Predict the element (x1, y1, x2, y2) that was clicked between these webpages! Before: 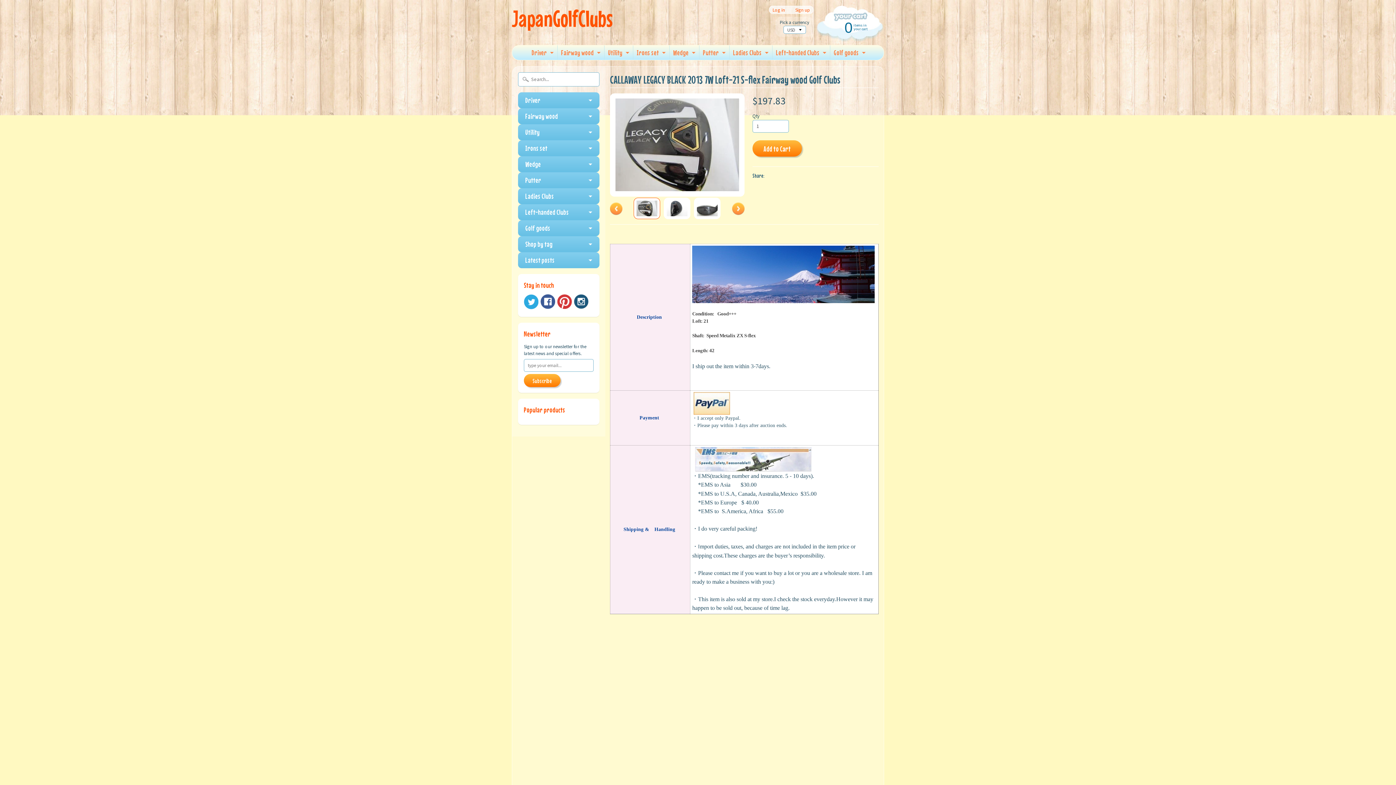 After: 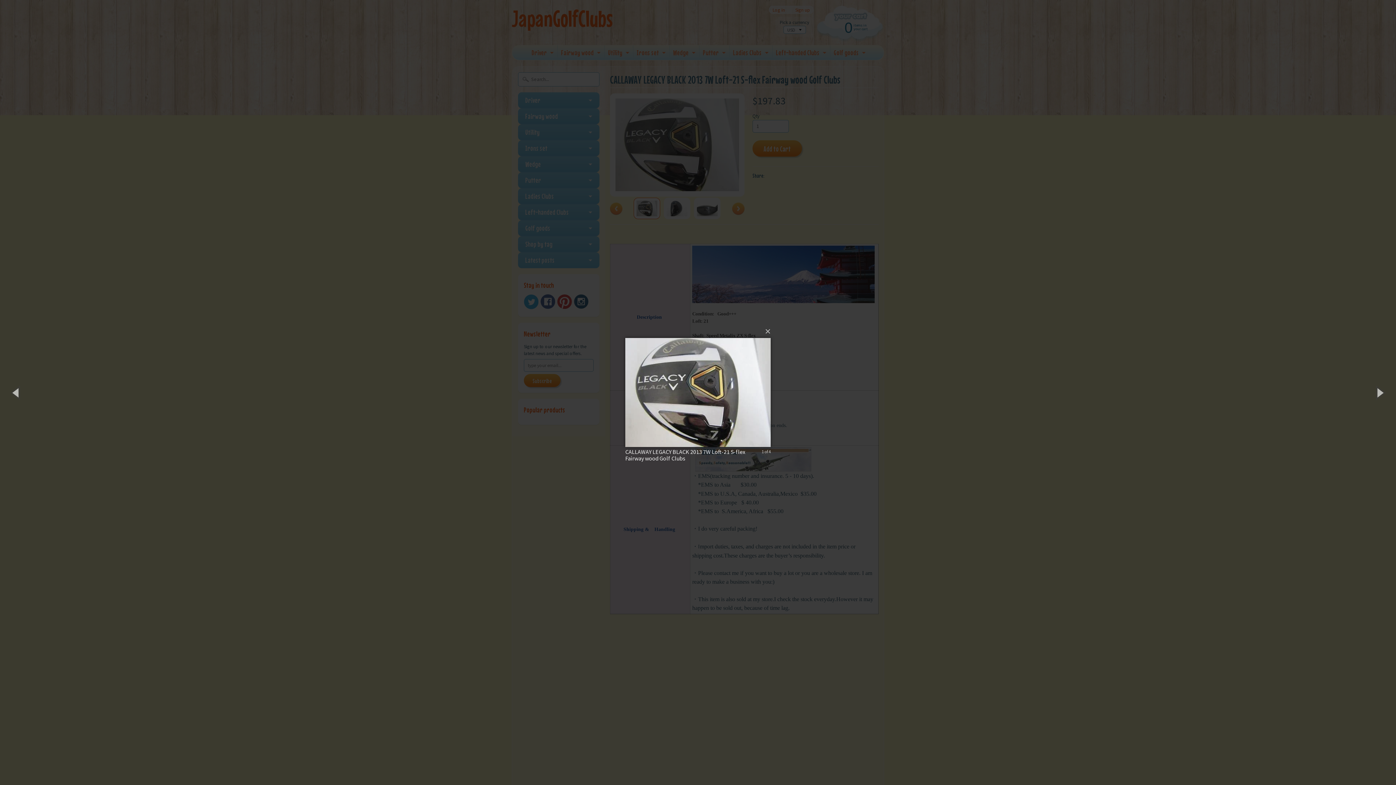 Action: bbox: (610, 93, 744, 196)